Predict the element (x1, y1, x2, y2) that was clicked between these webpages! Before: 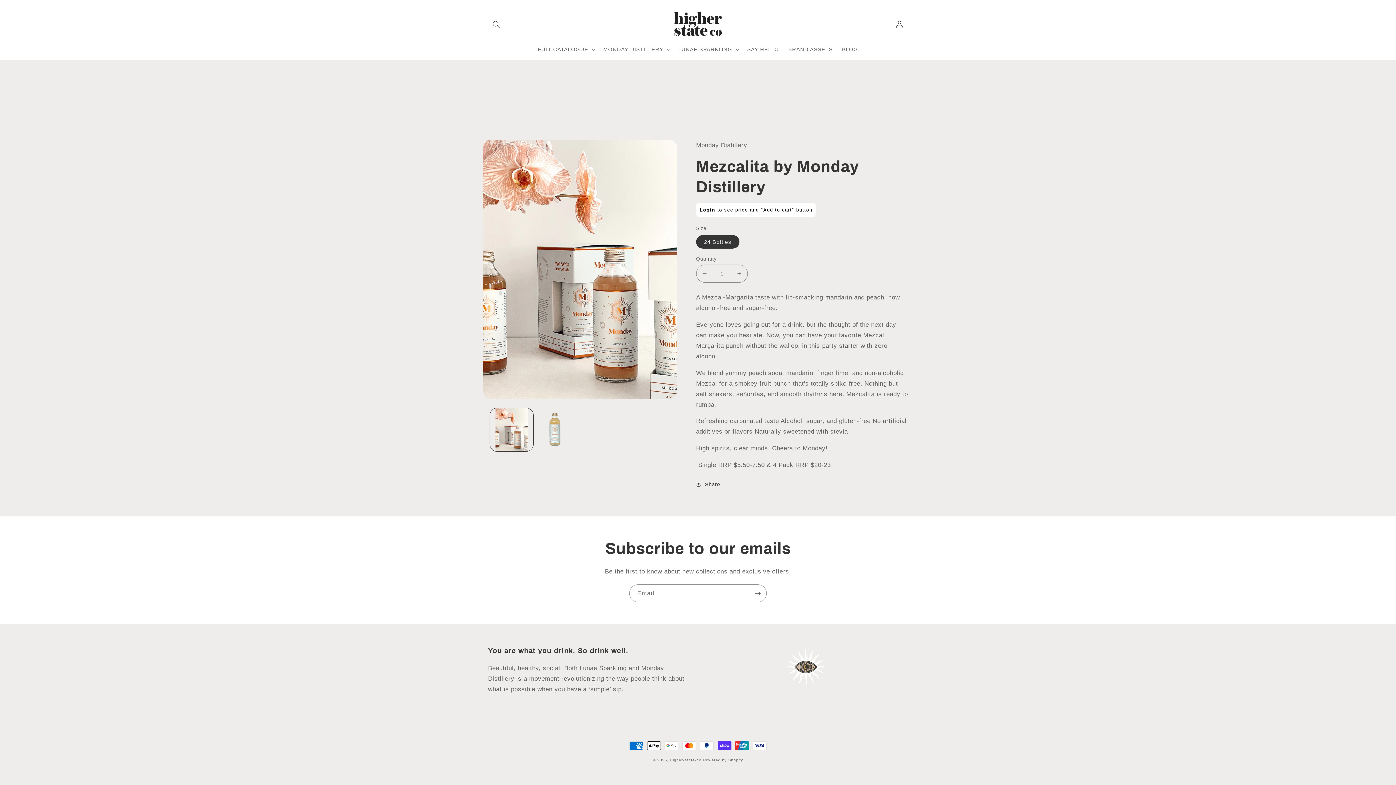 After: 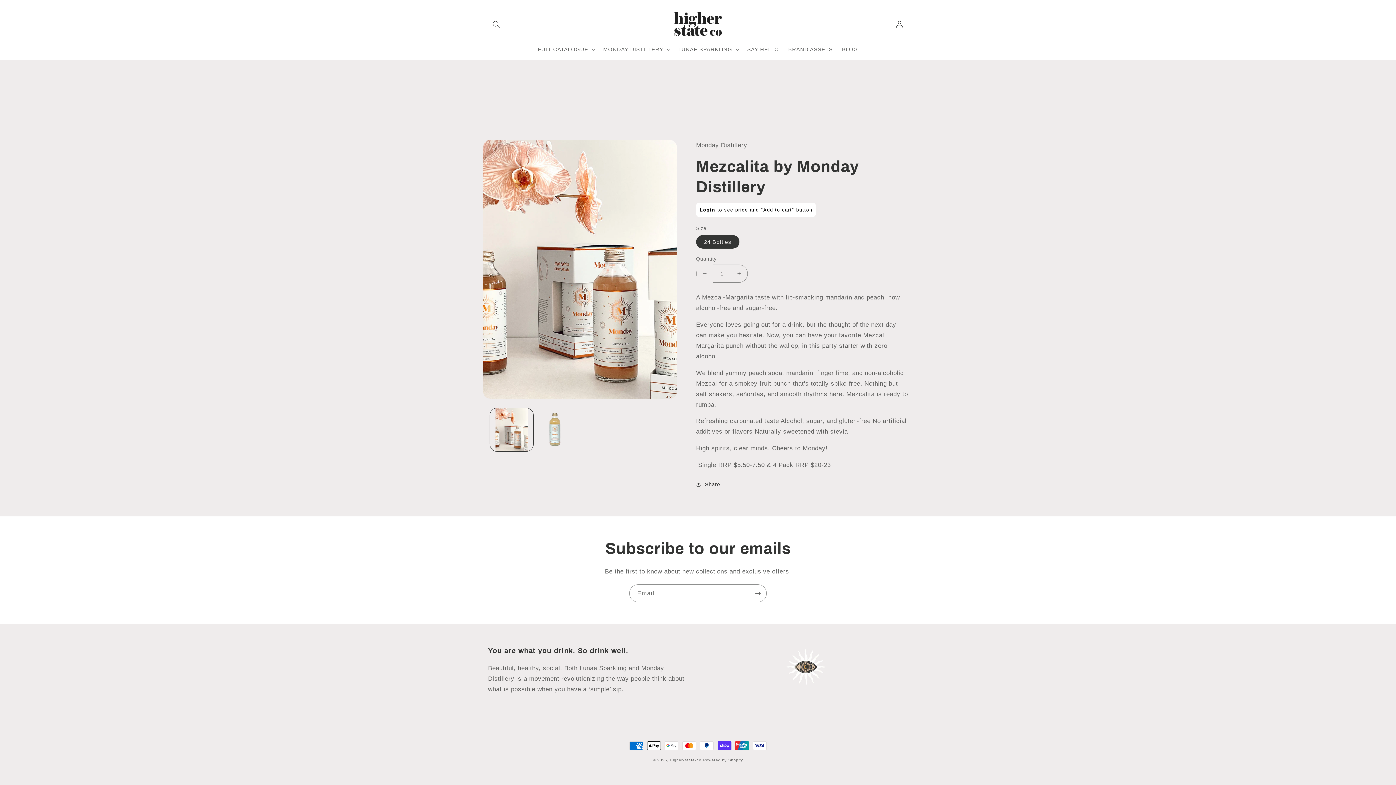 Action: label: Decrease quantity for Mezcalita by Monday Distillery bbox: (696, 264, 713, 282)